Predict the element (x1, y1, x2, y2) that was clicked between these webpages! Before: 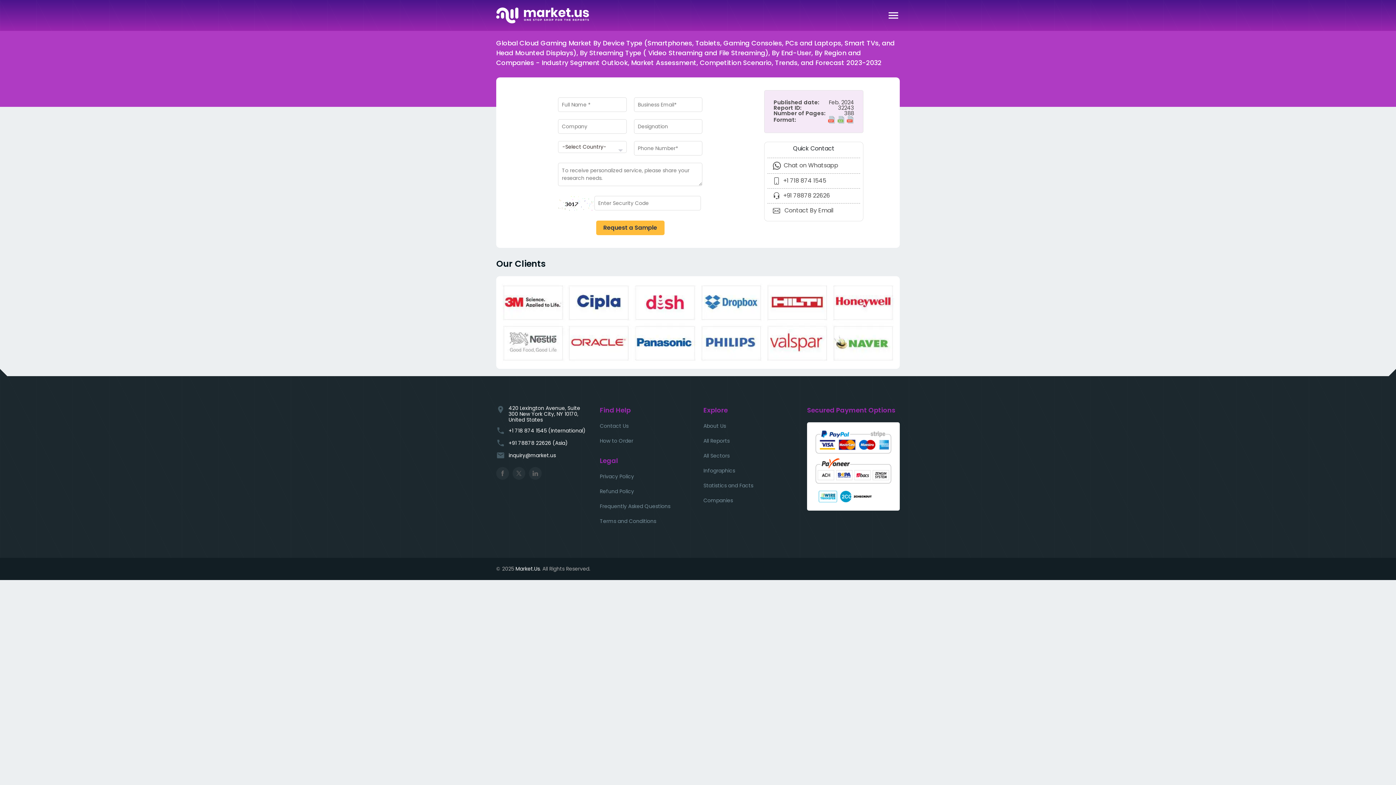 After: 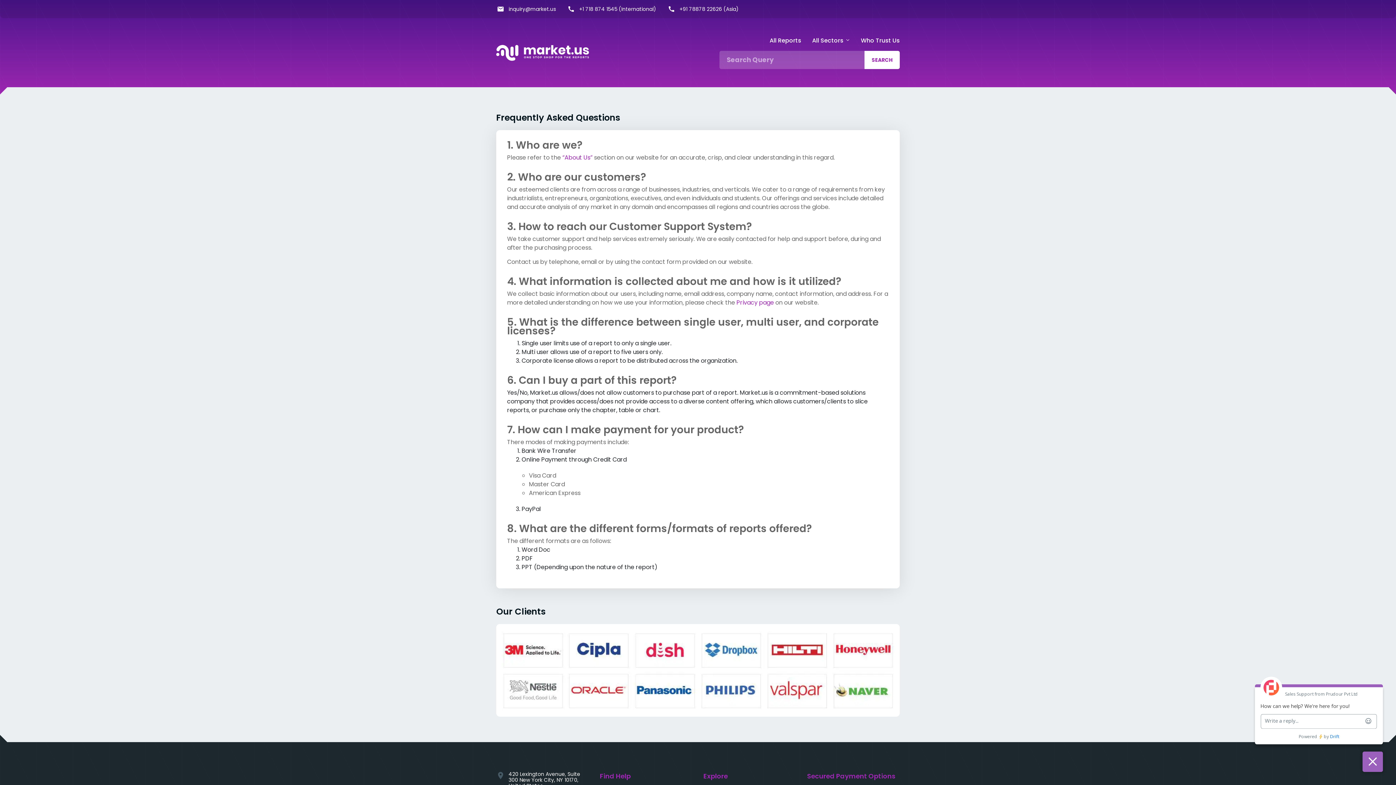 Action: label: Frequently Asked Questions bbox: (600, 499, 670, 514)